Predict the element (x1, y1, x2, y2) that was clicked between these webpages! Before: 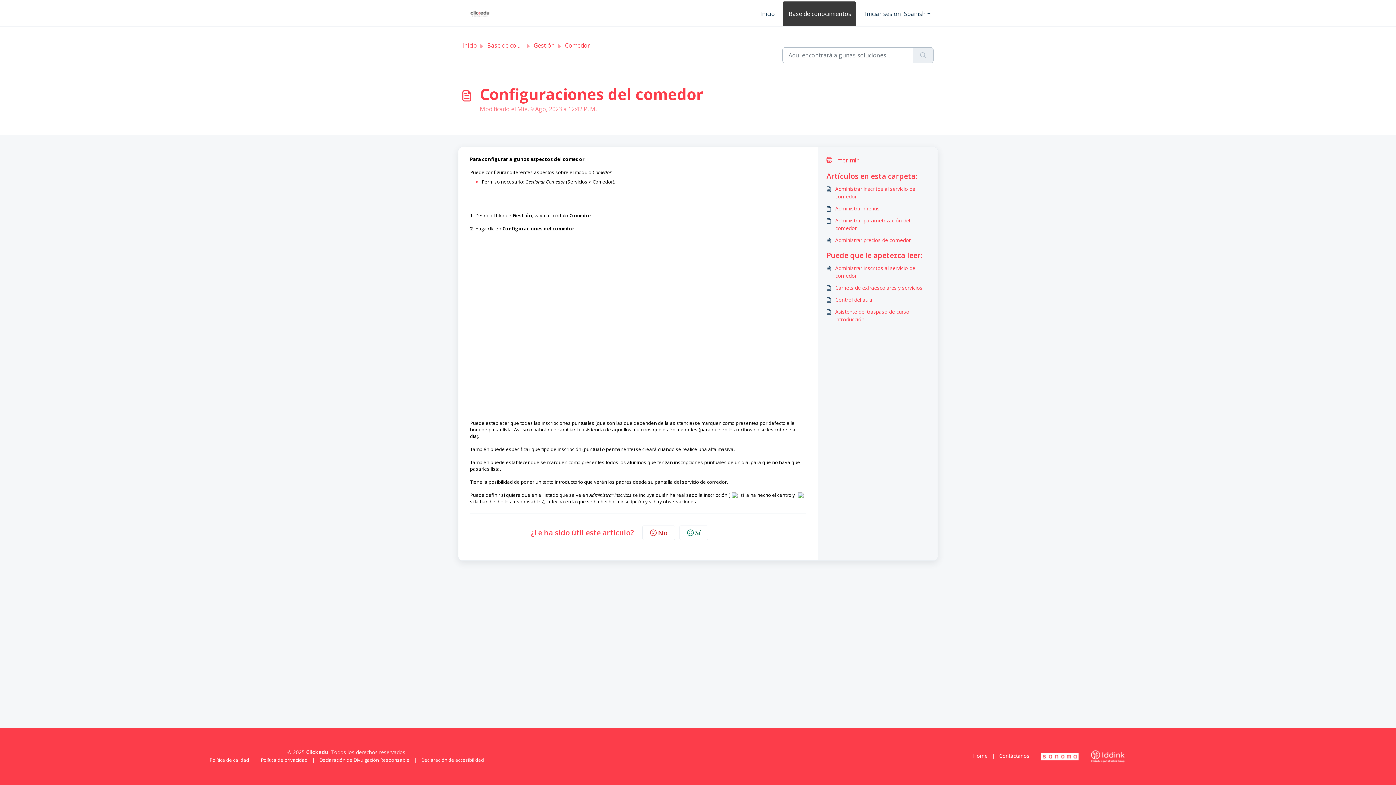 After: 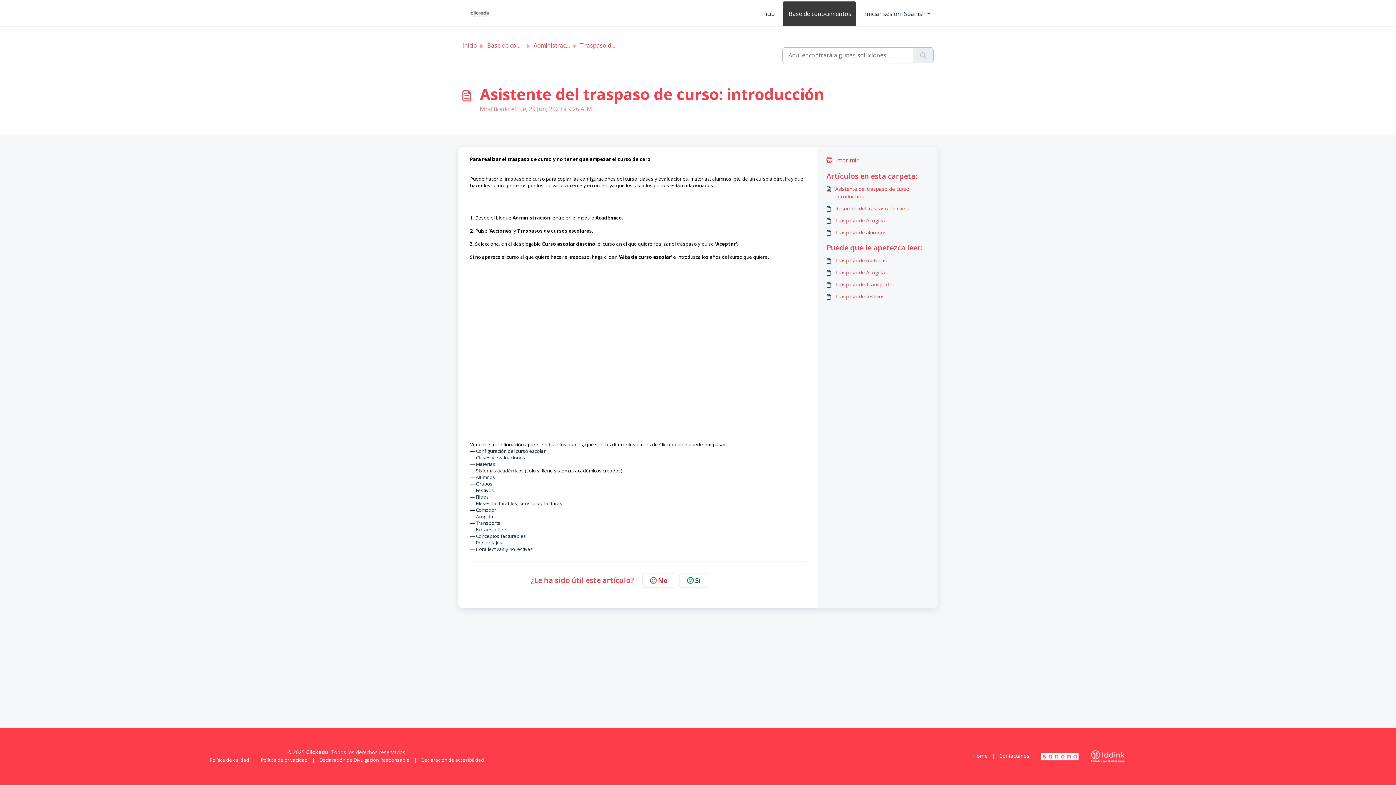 Action: bbox: (826, 308, 929, 323) label: Asistente del traspaso de curso: introducción